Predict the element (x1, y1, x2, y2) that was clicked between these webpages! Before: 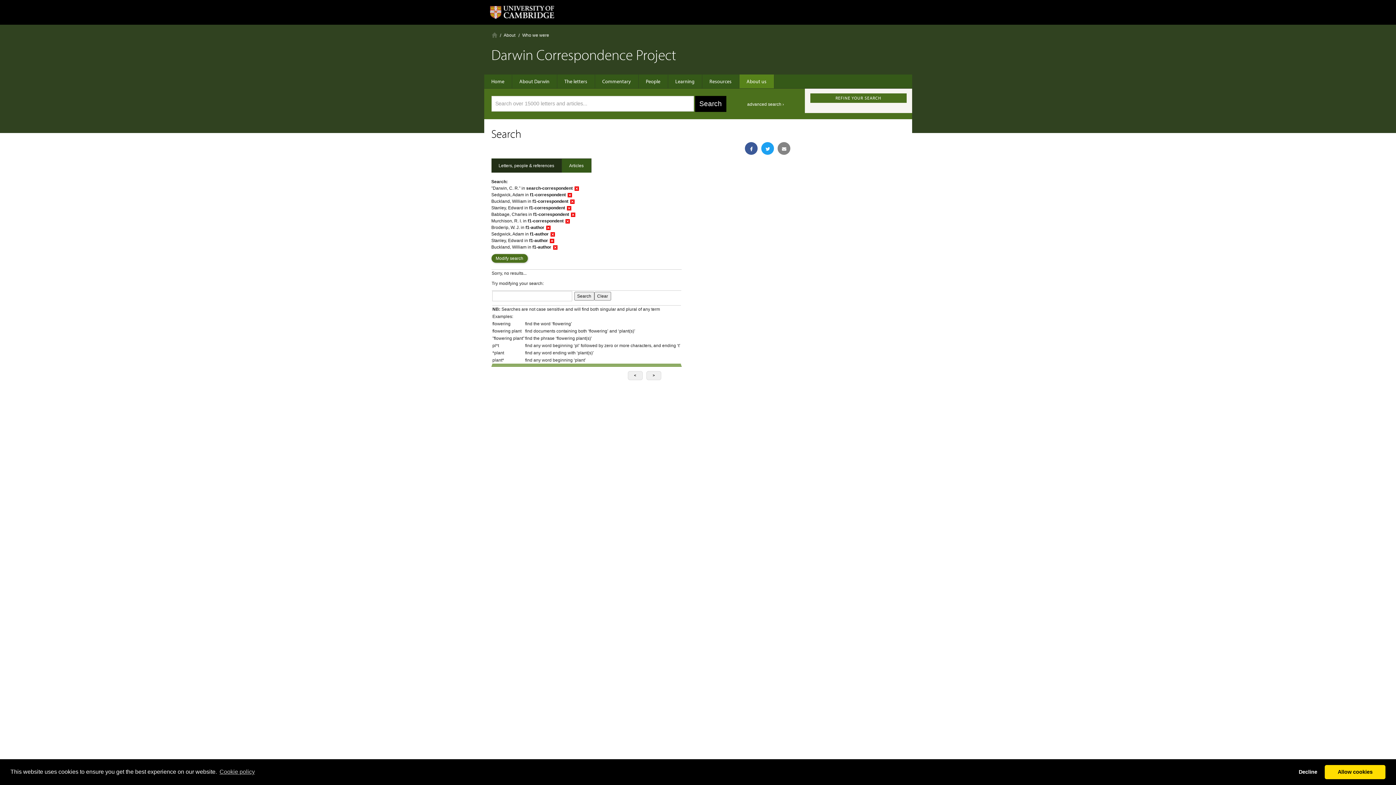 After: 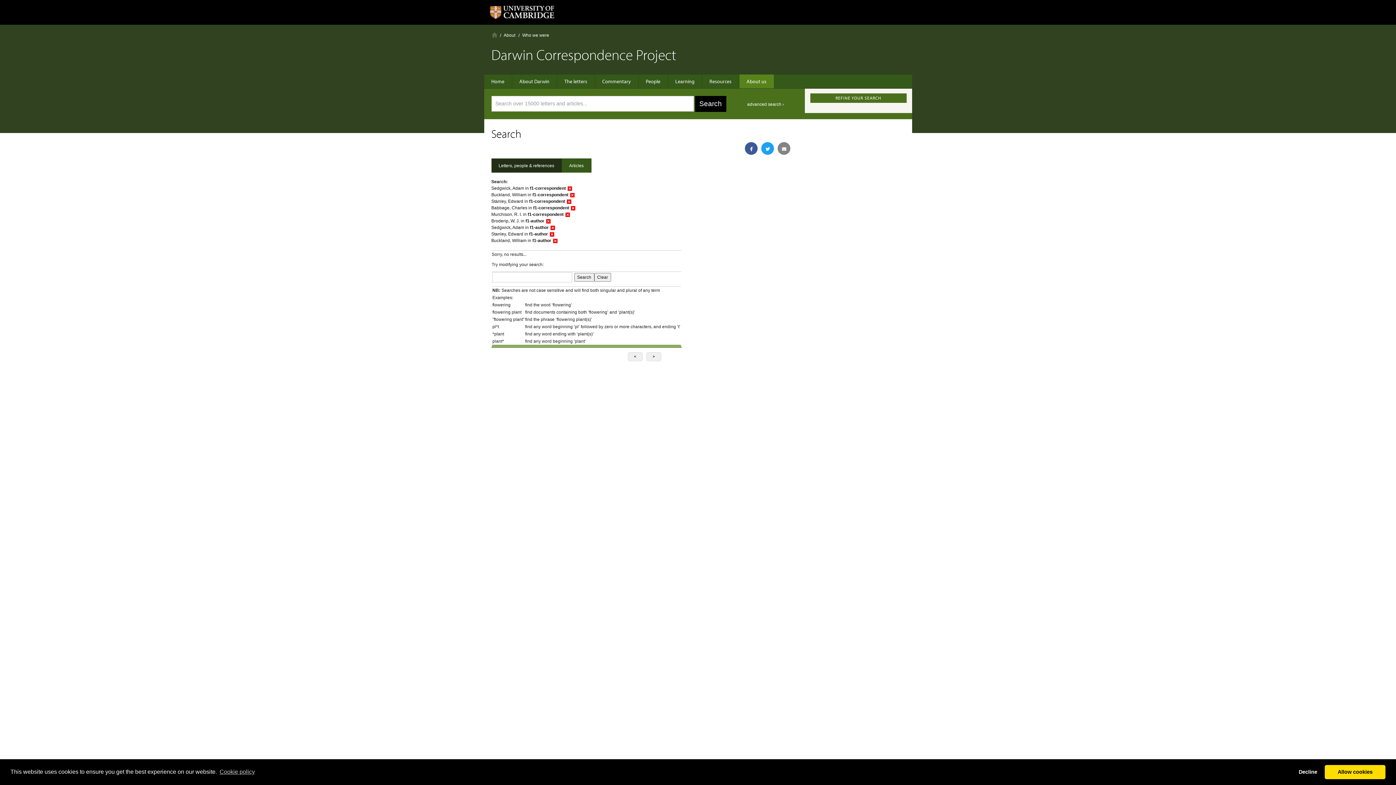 Action: label: disabled_by_default bbox: (574, 184, 579, 191)